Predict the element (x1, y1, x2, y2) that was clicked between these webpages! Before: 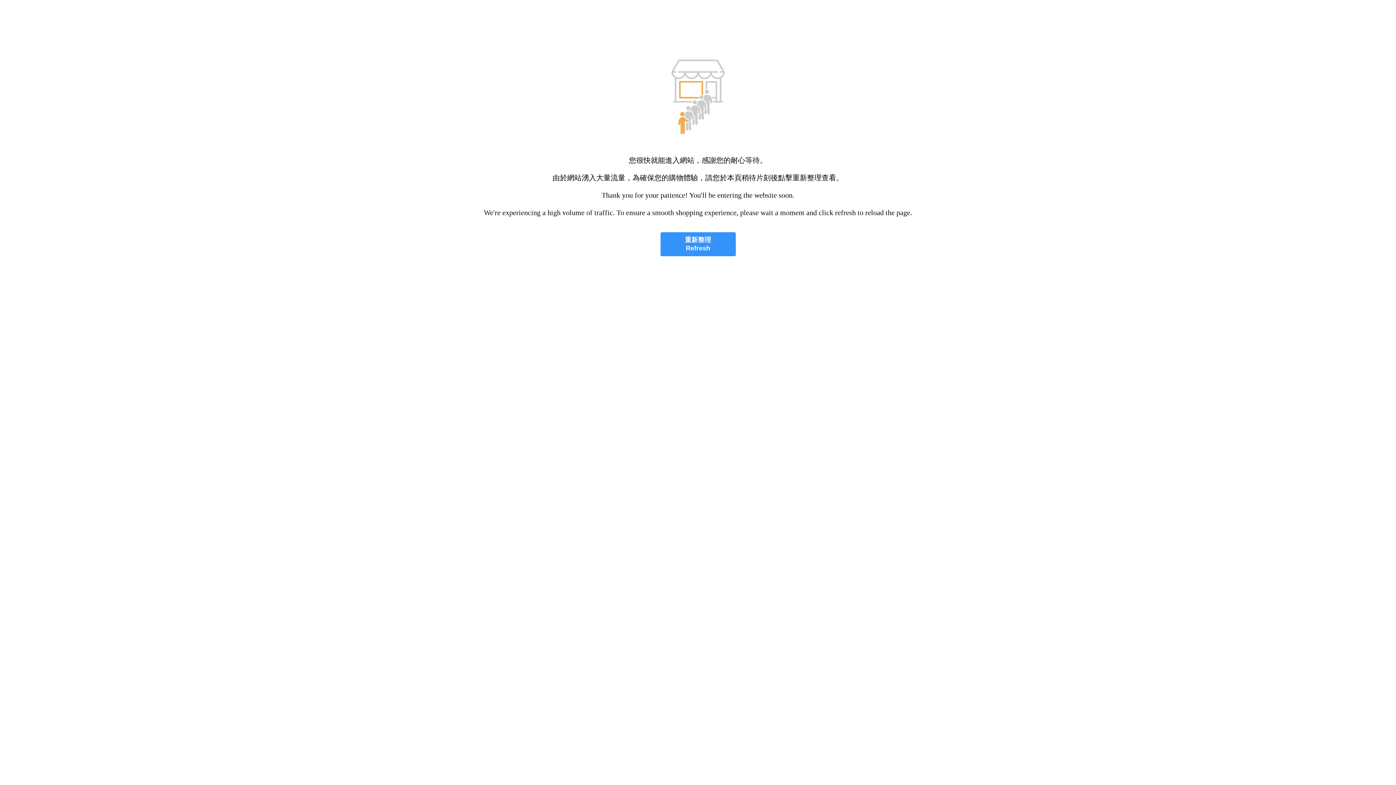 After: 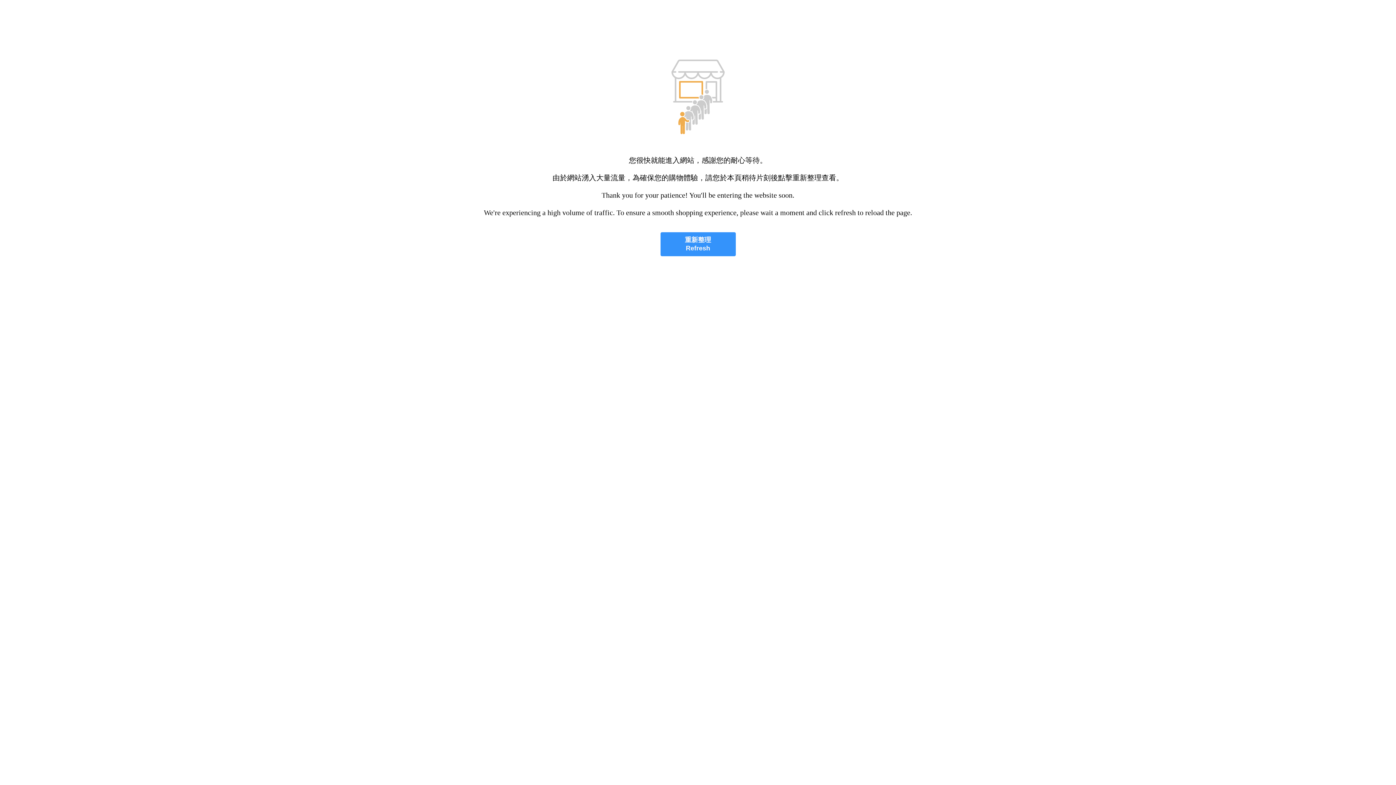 Action: bbox: (660, 232, 735, 256) label: 重新整理
Refresh